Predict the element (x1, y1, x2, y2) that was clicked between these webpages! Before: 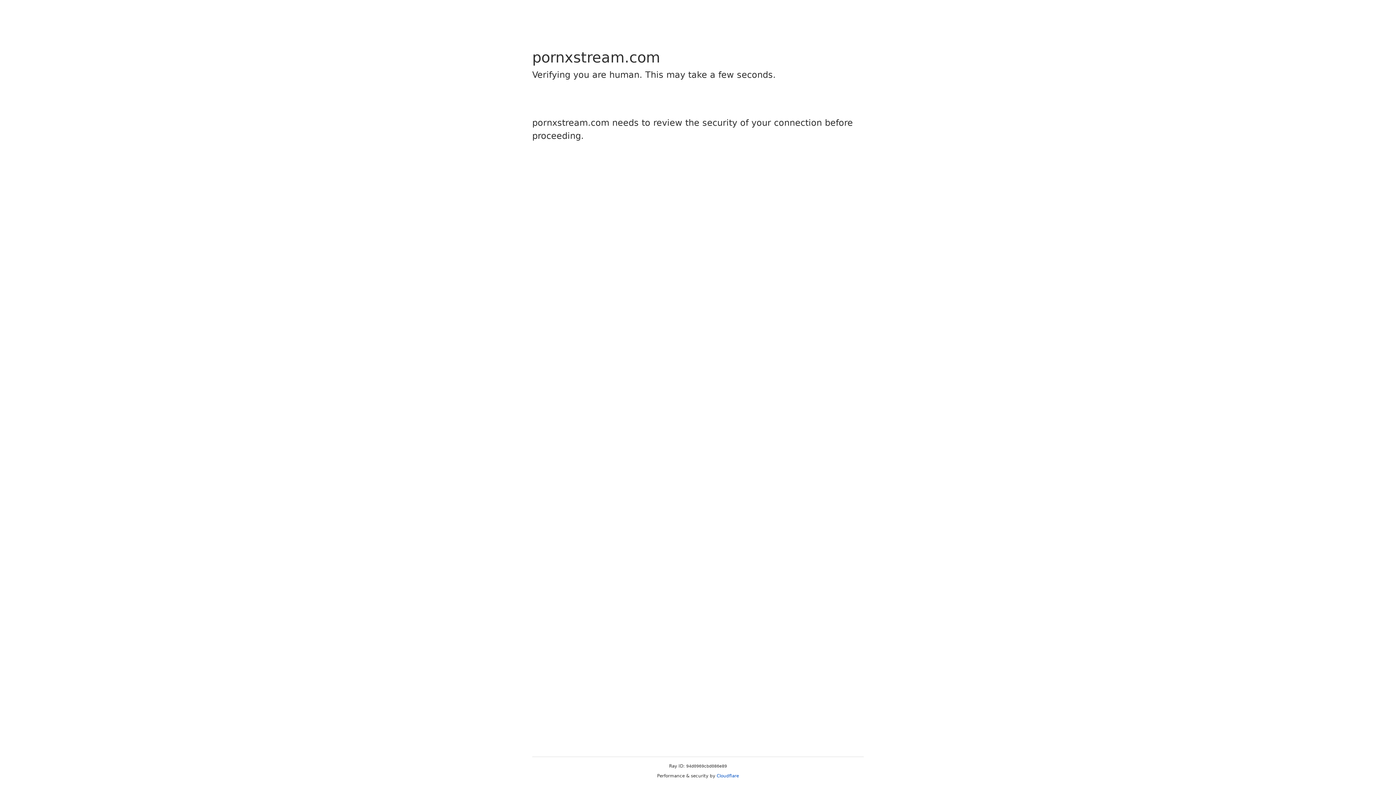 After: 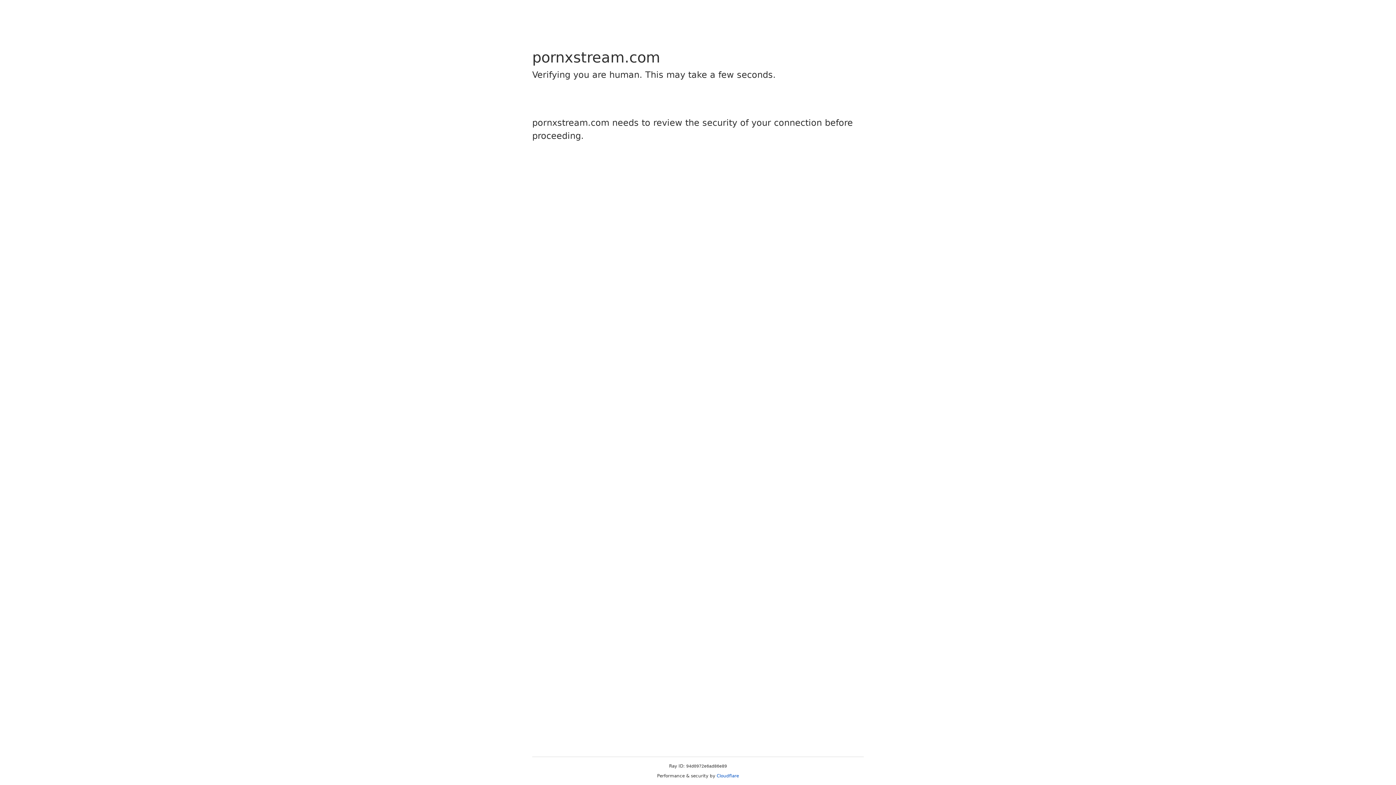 Action: label: Cloudflare bbox: (716, 773, 739, 778)